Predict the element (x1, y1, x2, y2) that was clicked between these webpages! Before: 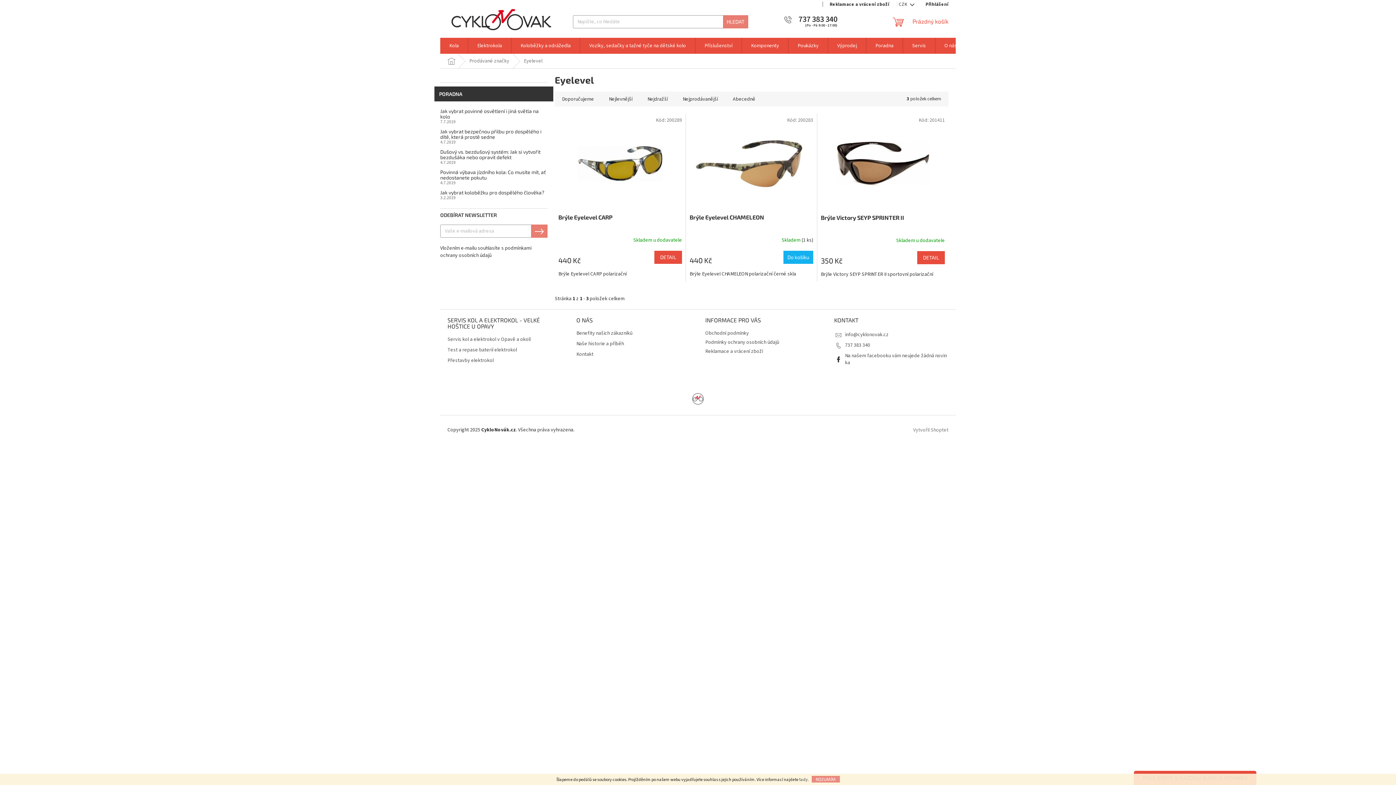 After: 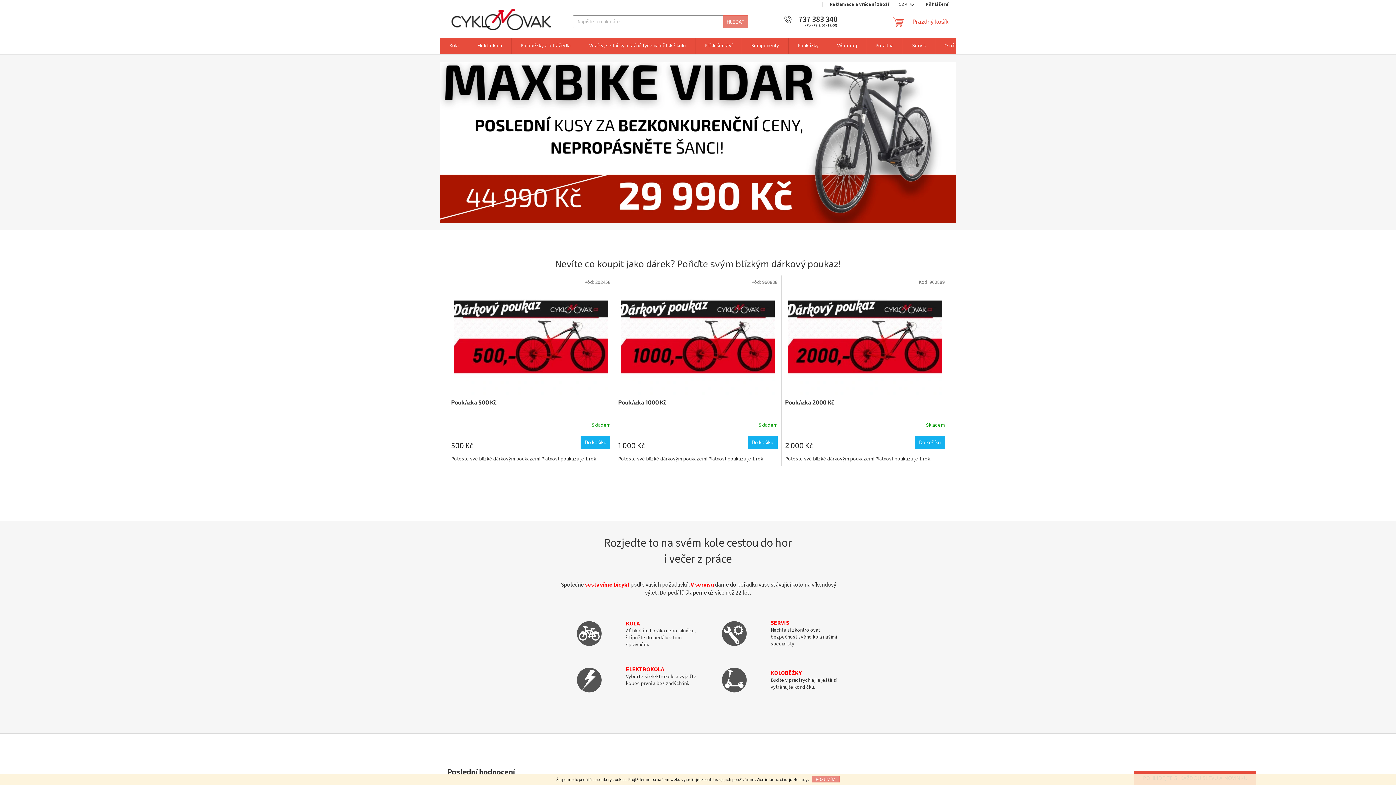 Action: bbox: (447, 8, 554, 30)